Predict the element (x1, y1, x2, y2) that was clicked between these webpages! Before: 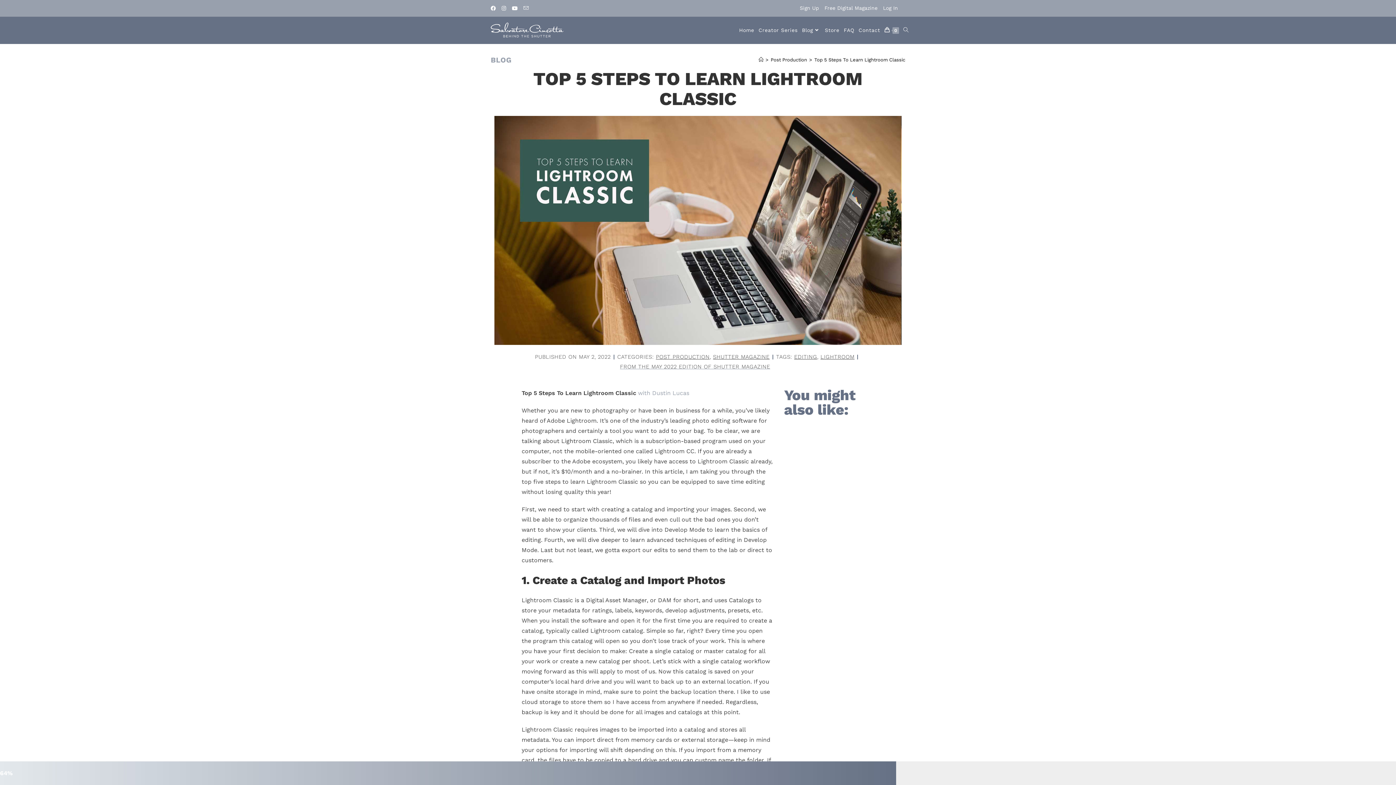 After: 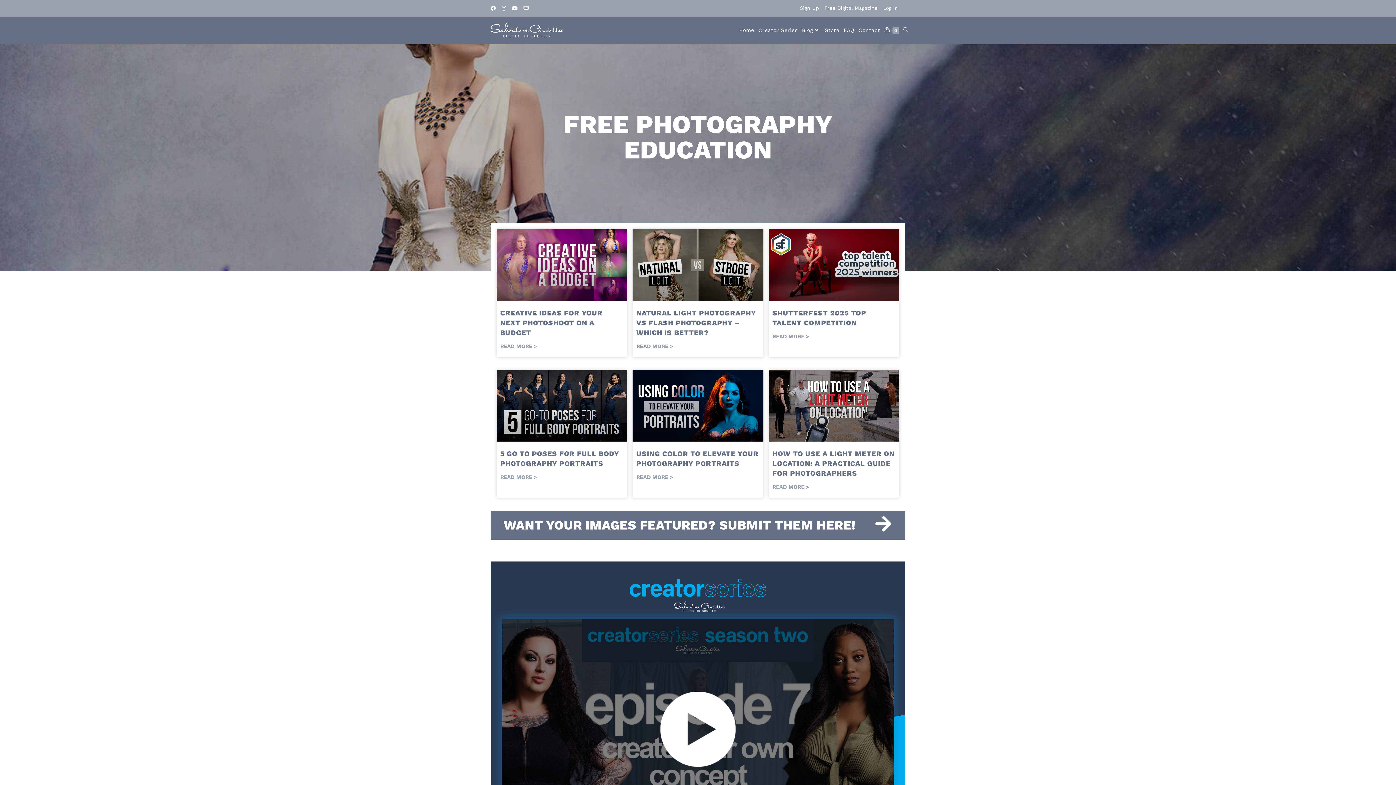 Action: bbox: (737, 16, 756, 43) label: Home